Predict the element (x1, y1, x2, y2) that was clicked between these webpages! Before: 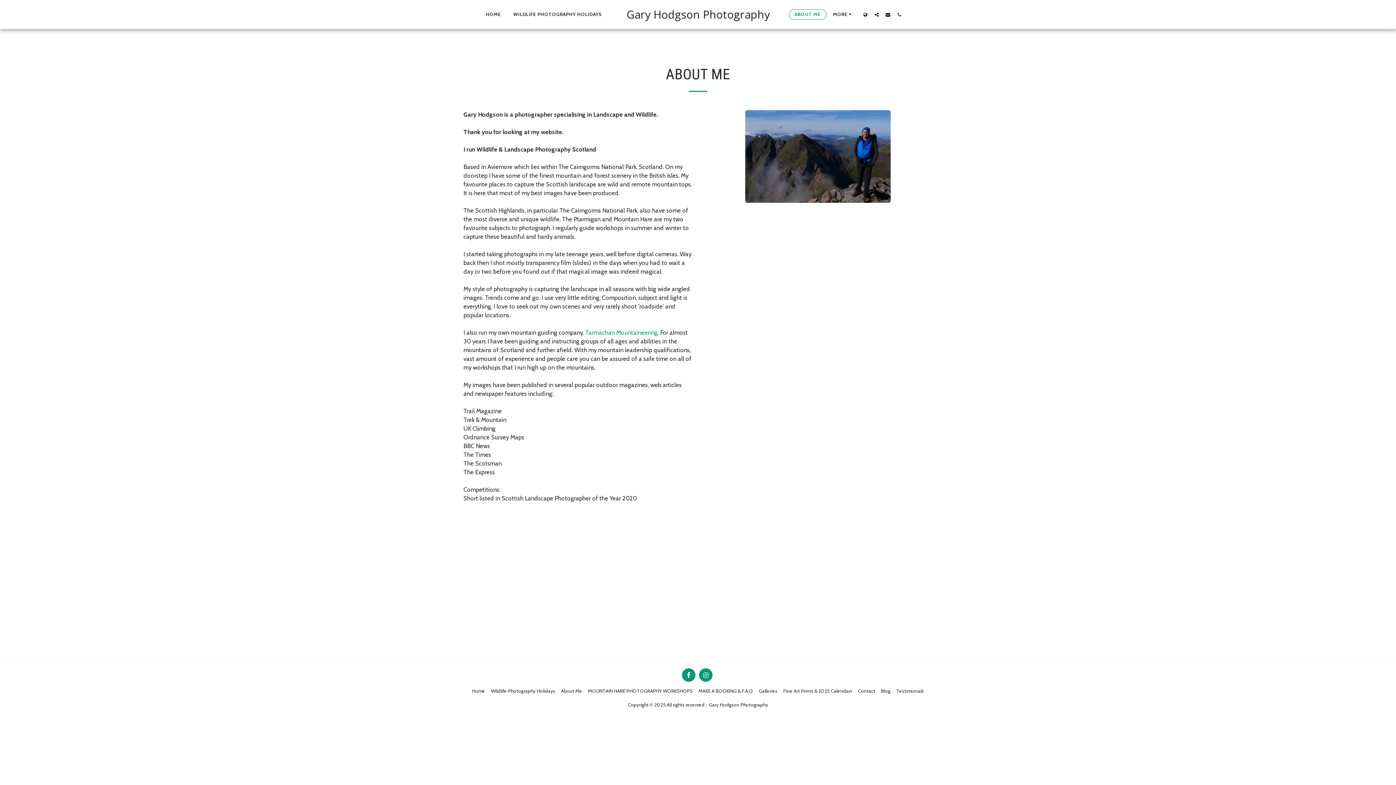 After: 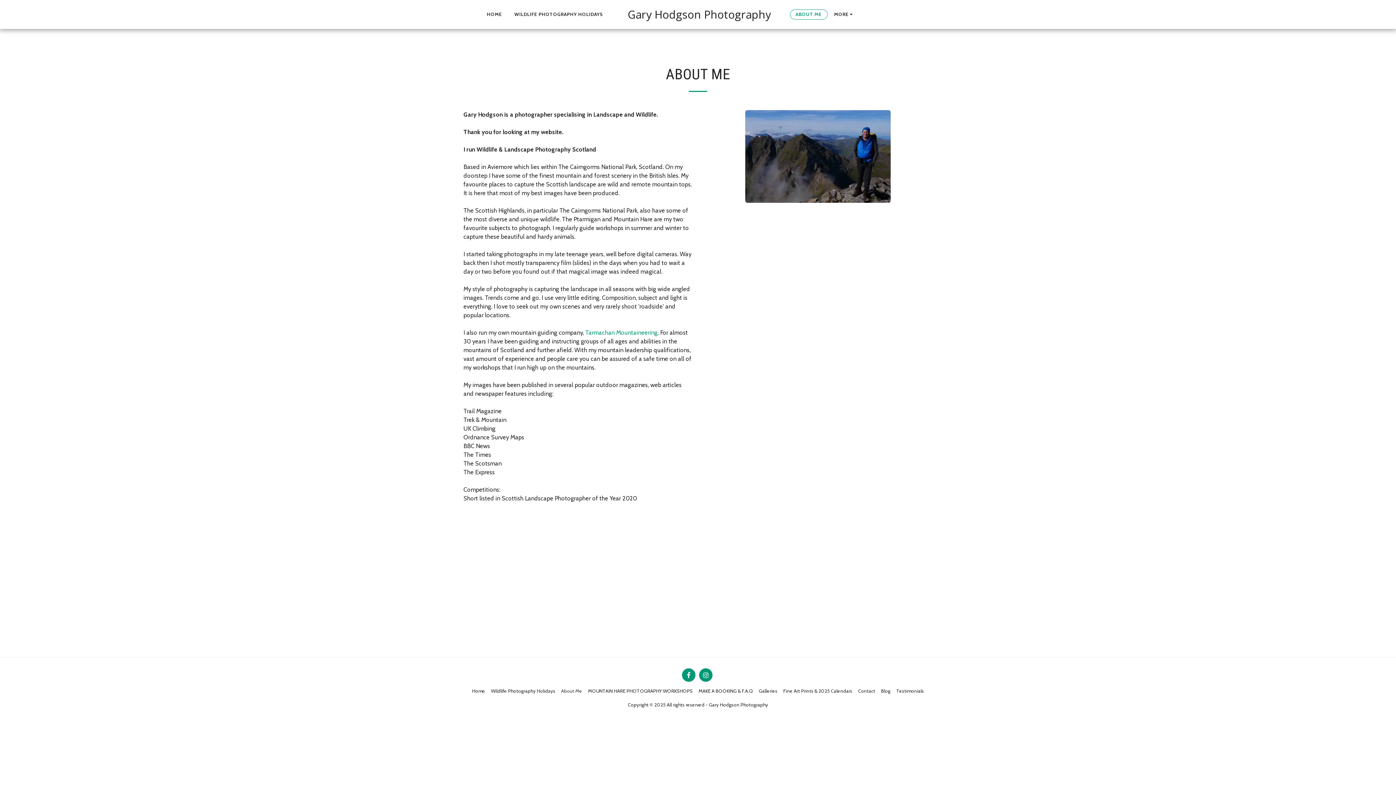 Action: label: About Me bbox: (561, 687, 582, 694)